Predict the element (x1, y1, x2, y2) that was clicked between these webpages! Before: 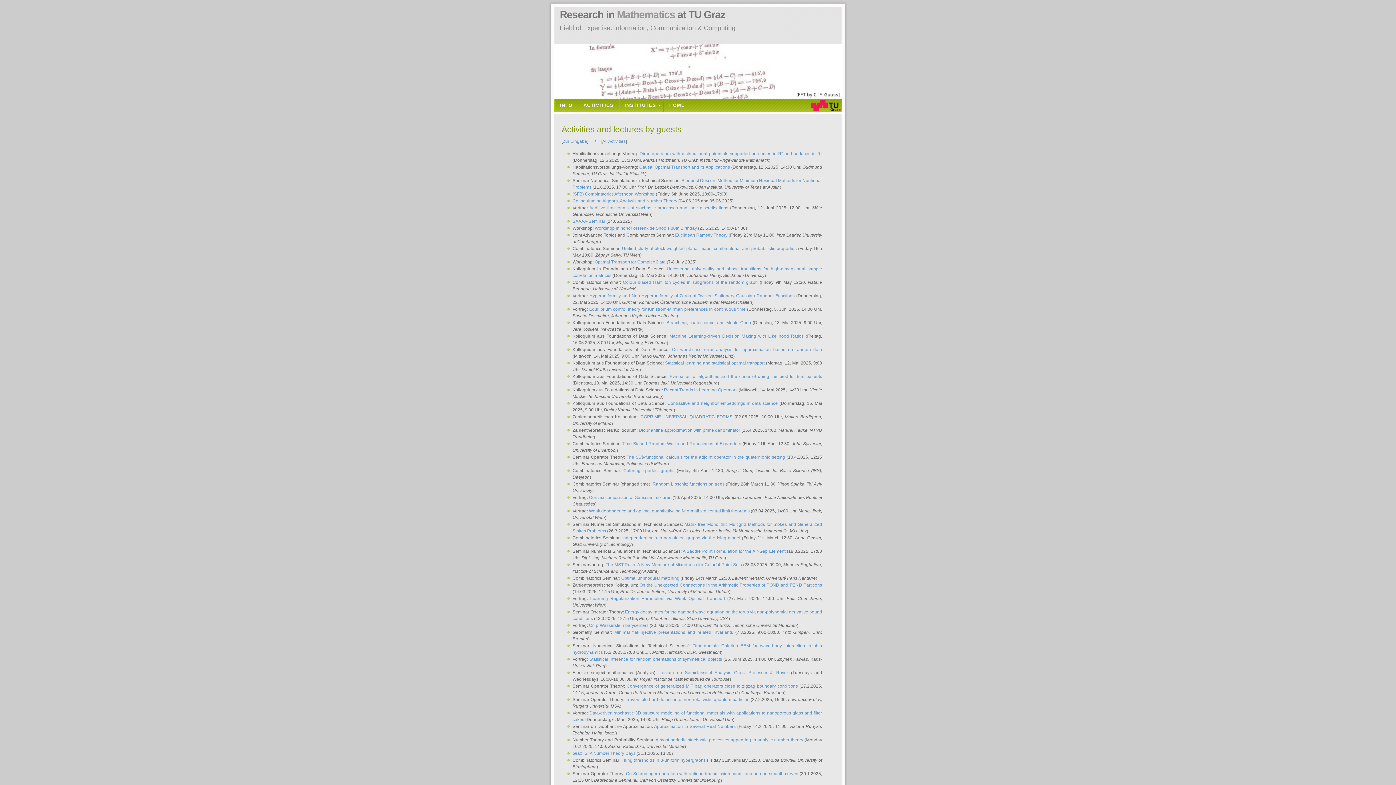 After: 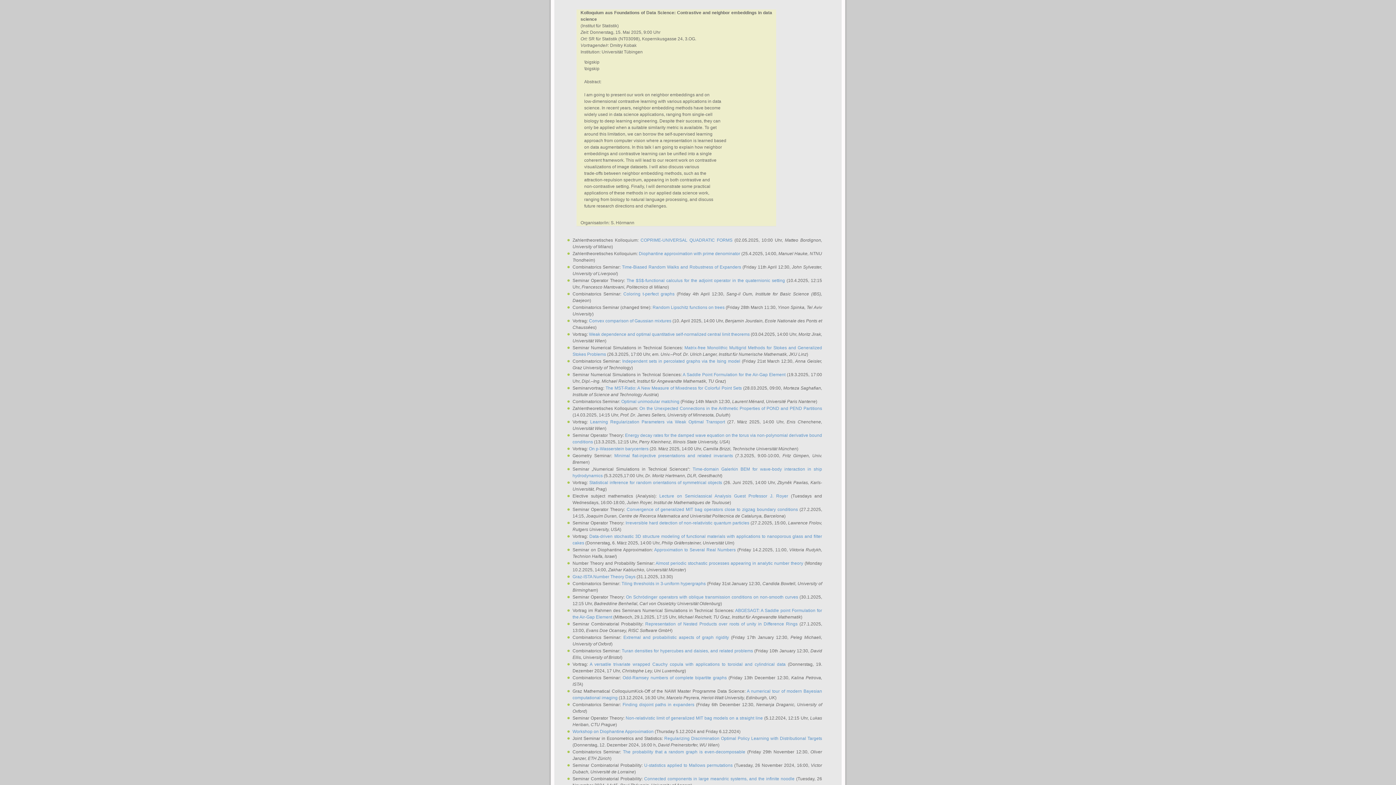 Action: bbox: (667, 401, 777, 406) label: Contrastive and neighbor embeddings in data science